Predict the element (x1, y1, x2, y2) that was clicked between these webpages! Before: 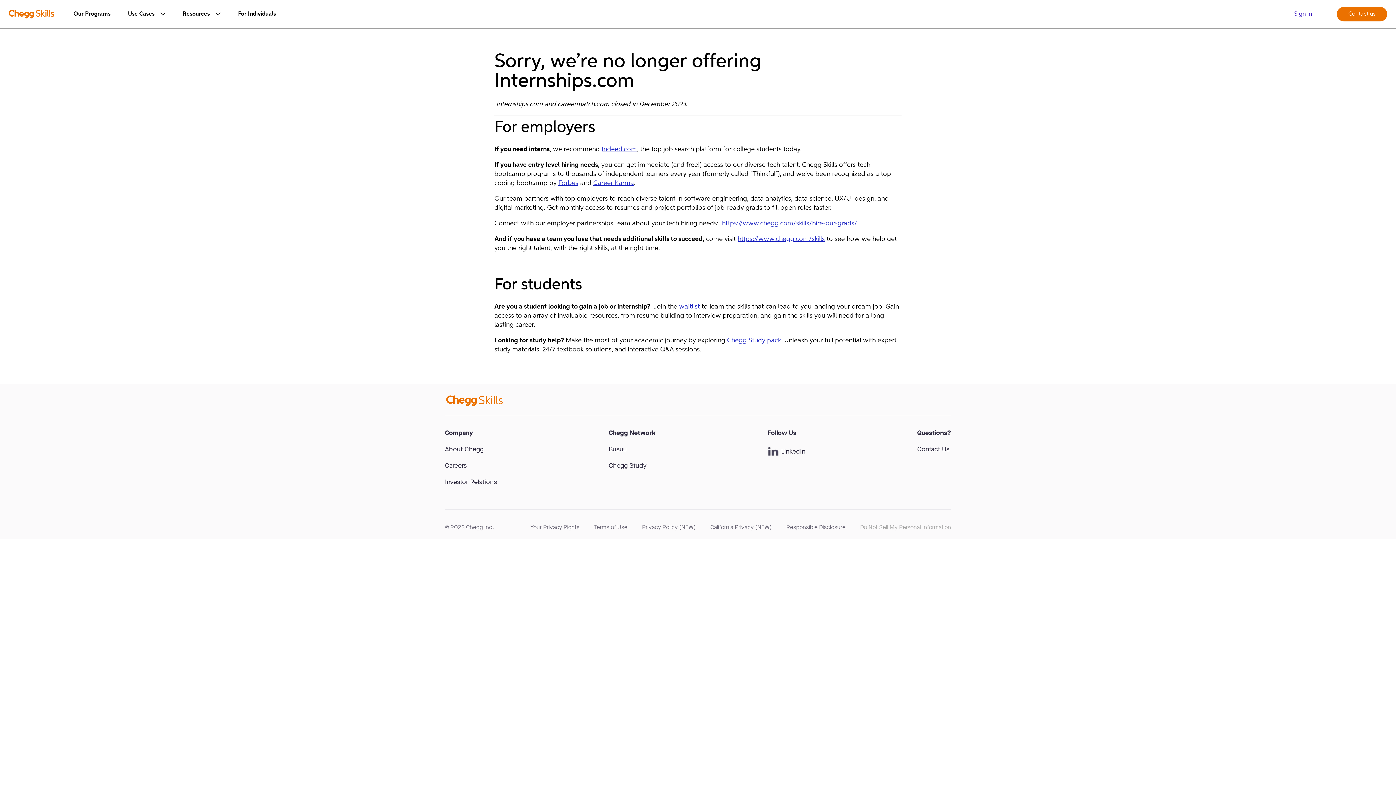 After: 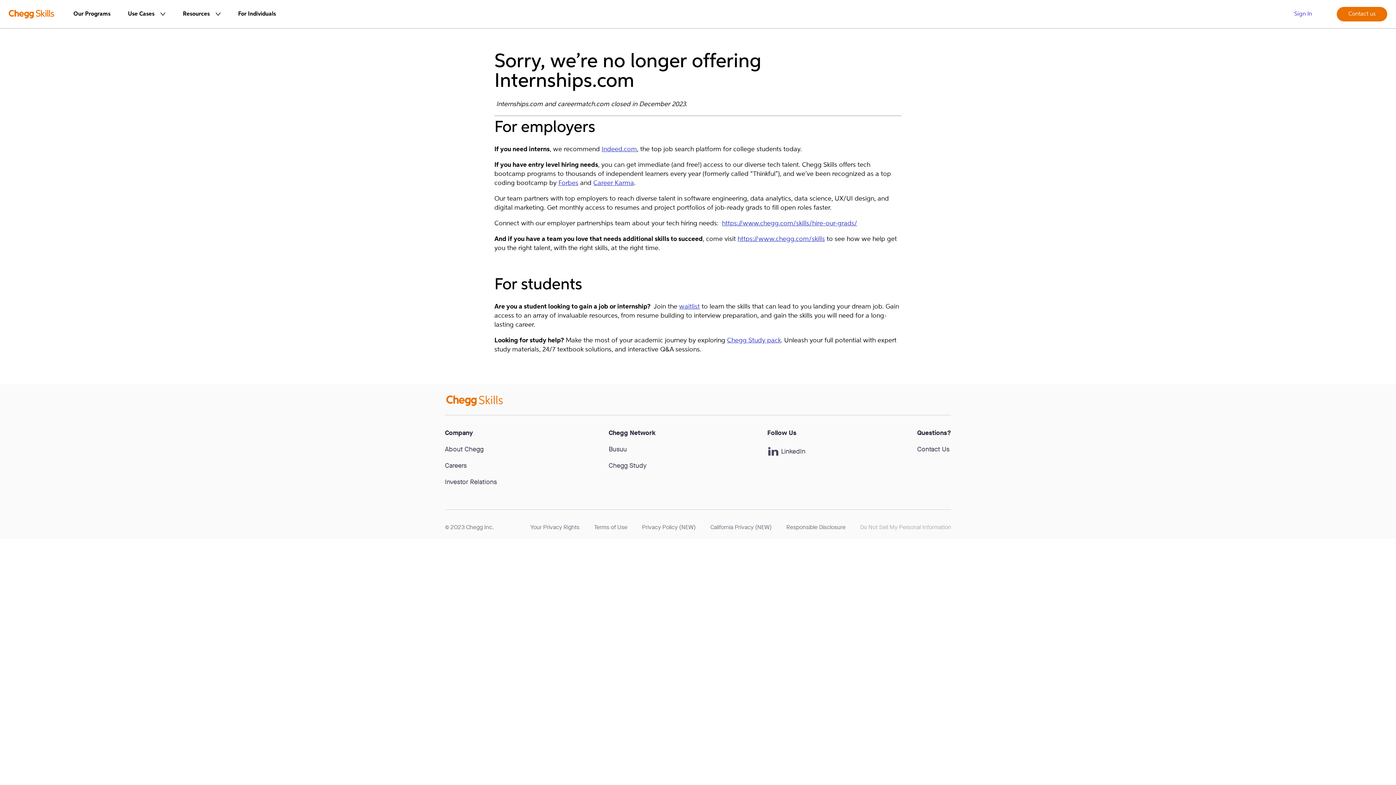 Action: bbox: (445, 524, 494, 530) label: © 2023 Chegg Inc.